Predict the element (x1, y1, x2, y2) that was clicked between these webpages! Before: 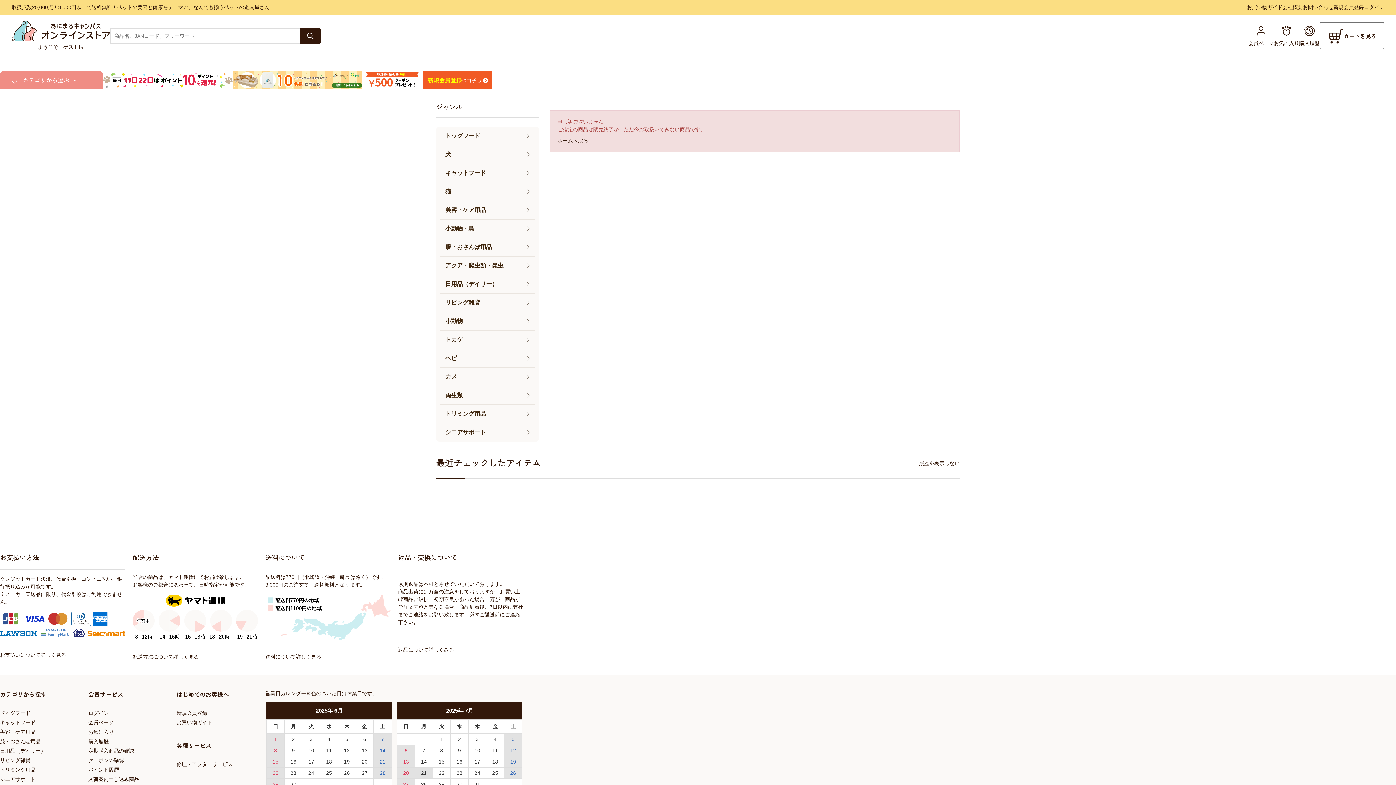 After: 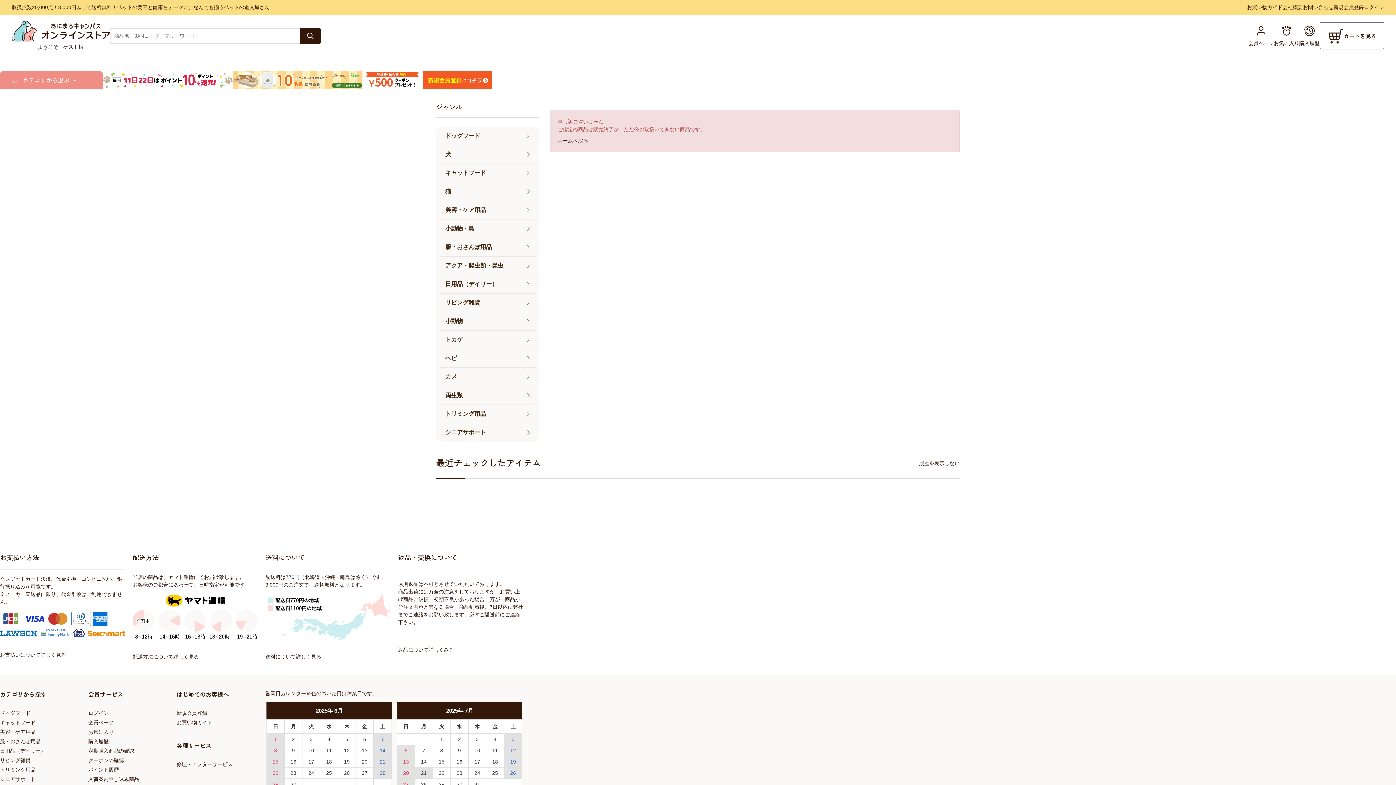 Action: bbox: (486, 768, 503, 778) label: 25